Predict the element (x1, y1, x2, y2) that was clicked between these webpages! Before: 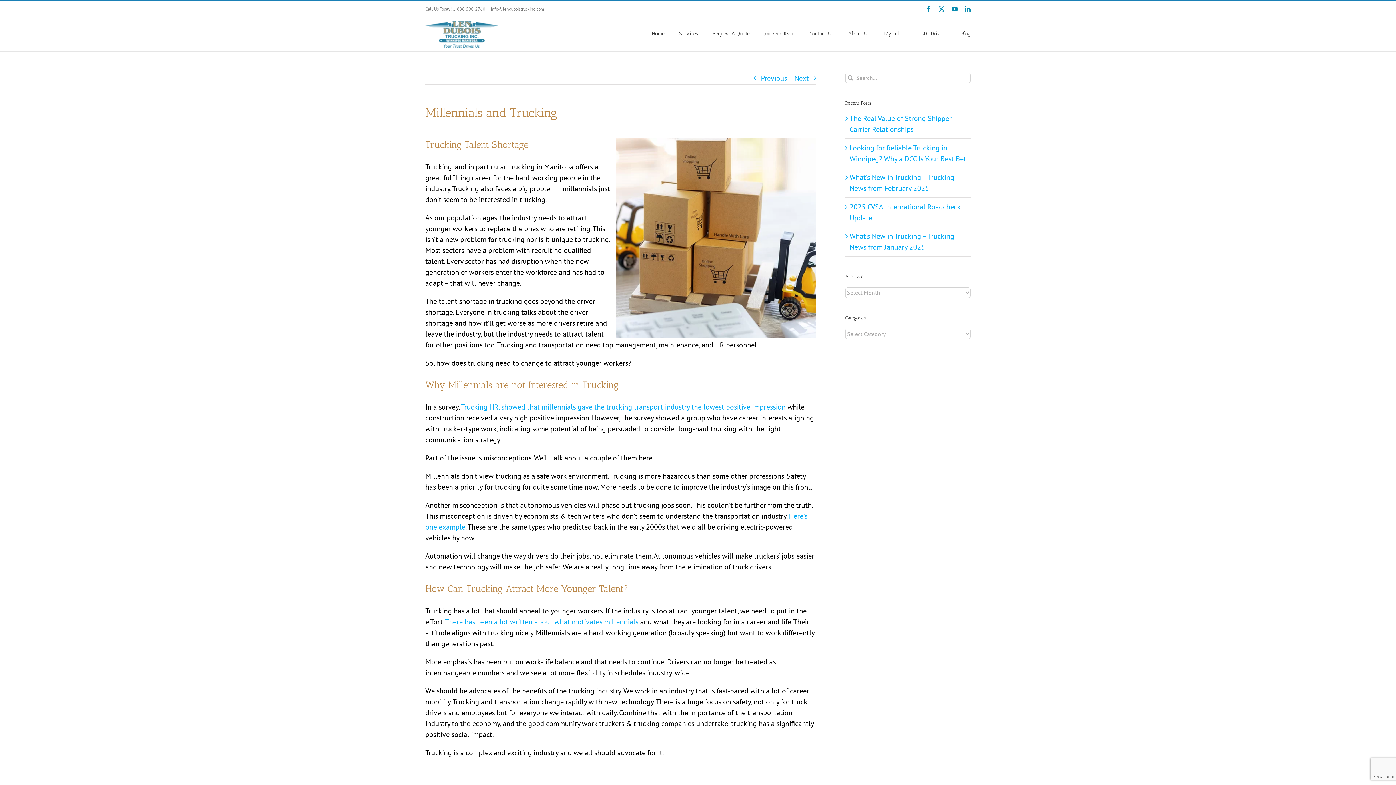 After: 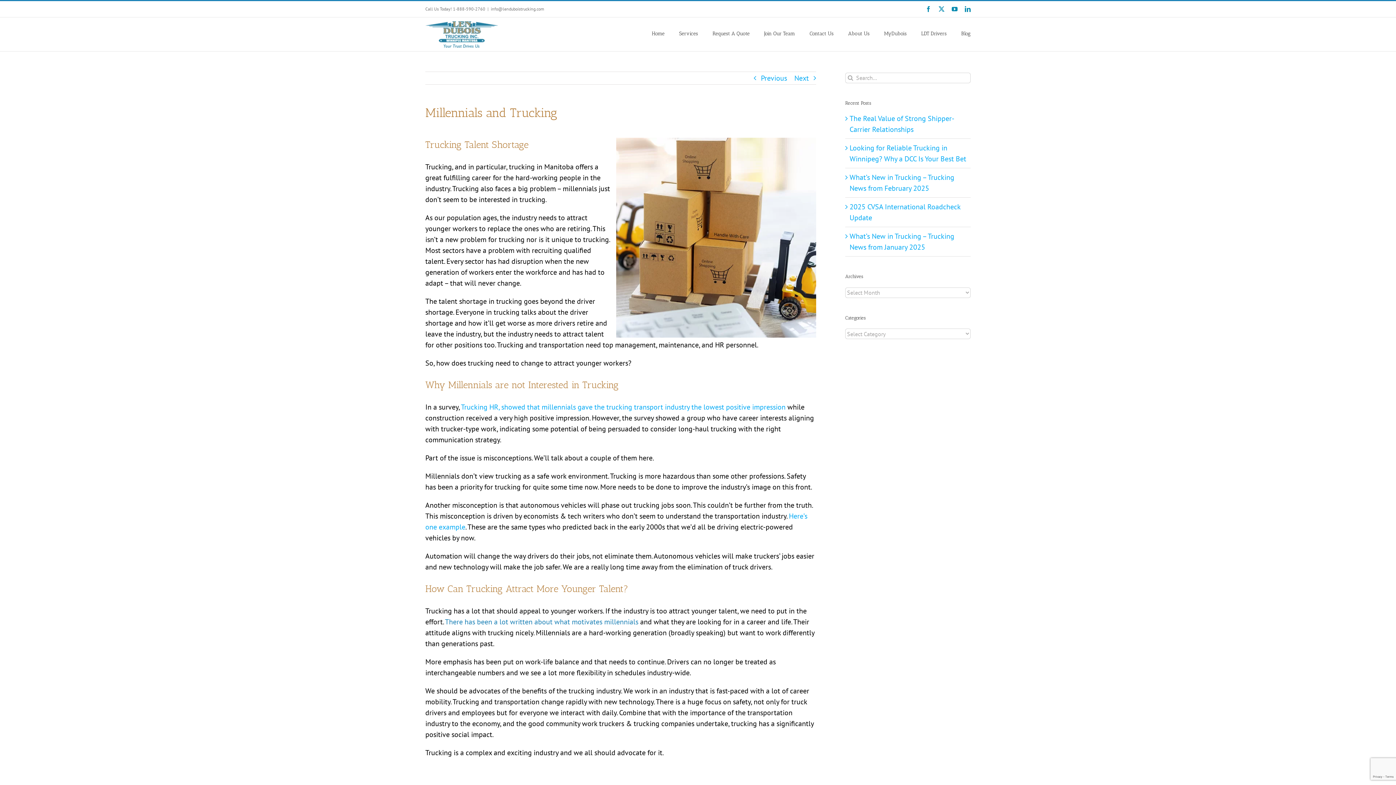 Action: label: There has been a lot written about what motivates millennials bbox: (445, 617, 638, 626)